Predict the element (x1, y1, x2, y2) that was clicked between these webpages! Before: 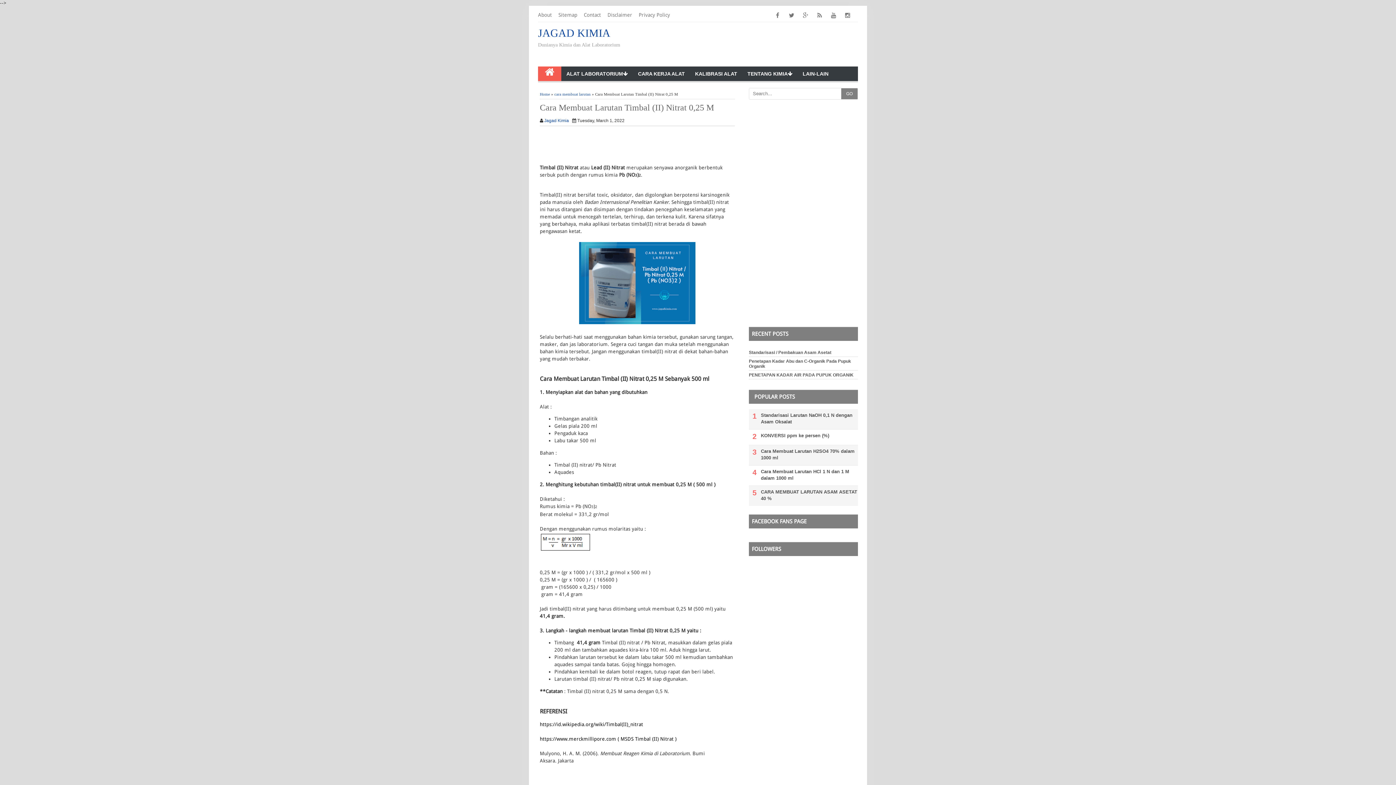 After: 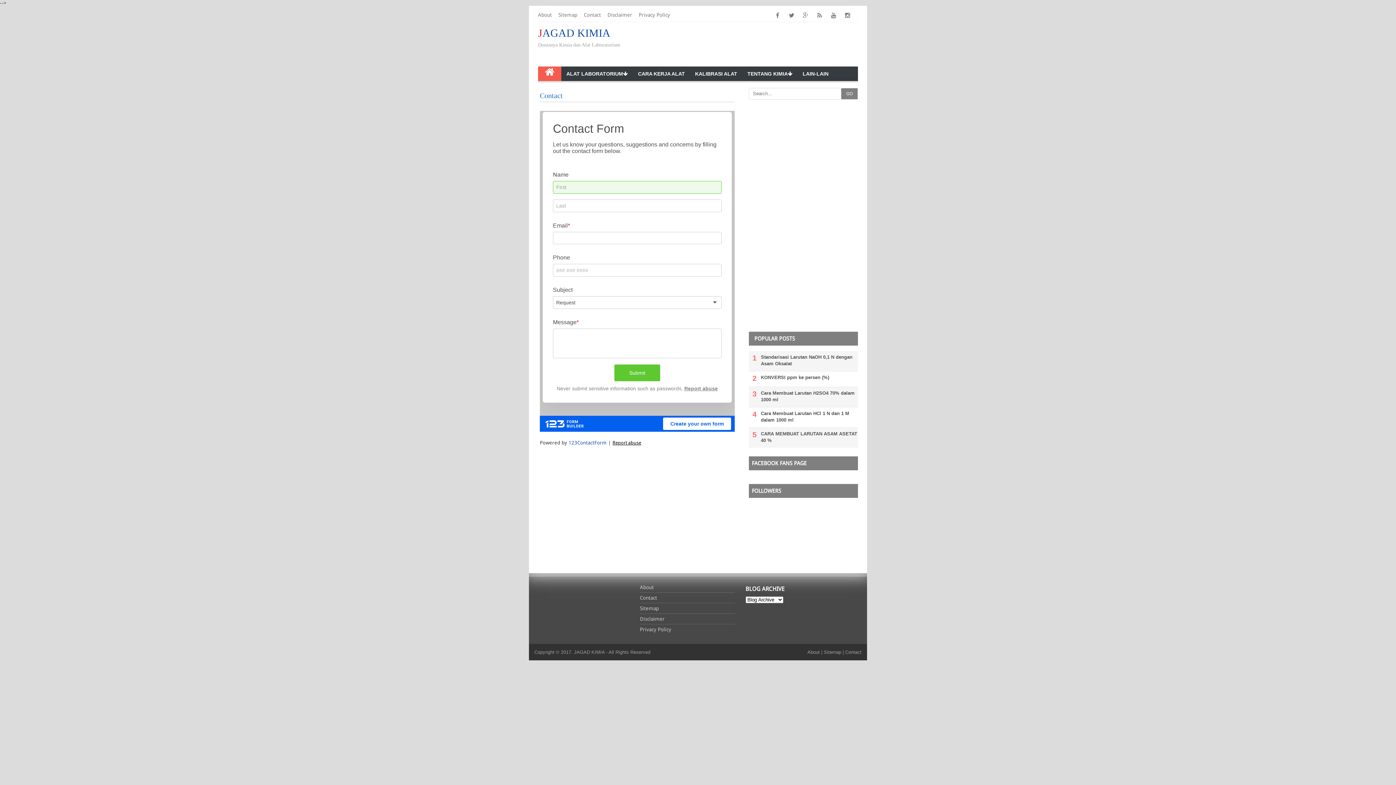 Action: bbox: (584, 9, 607, 21) label: Contact